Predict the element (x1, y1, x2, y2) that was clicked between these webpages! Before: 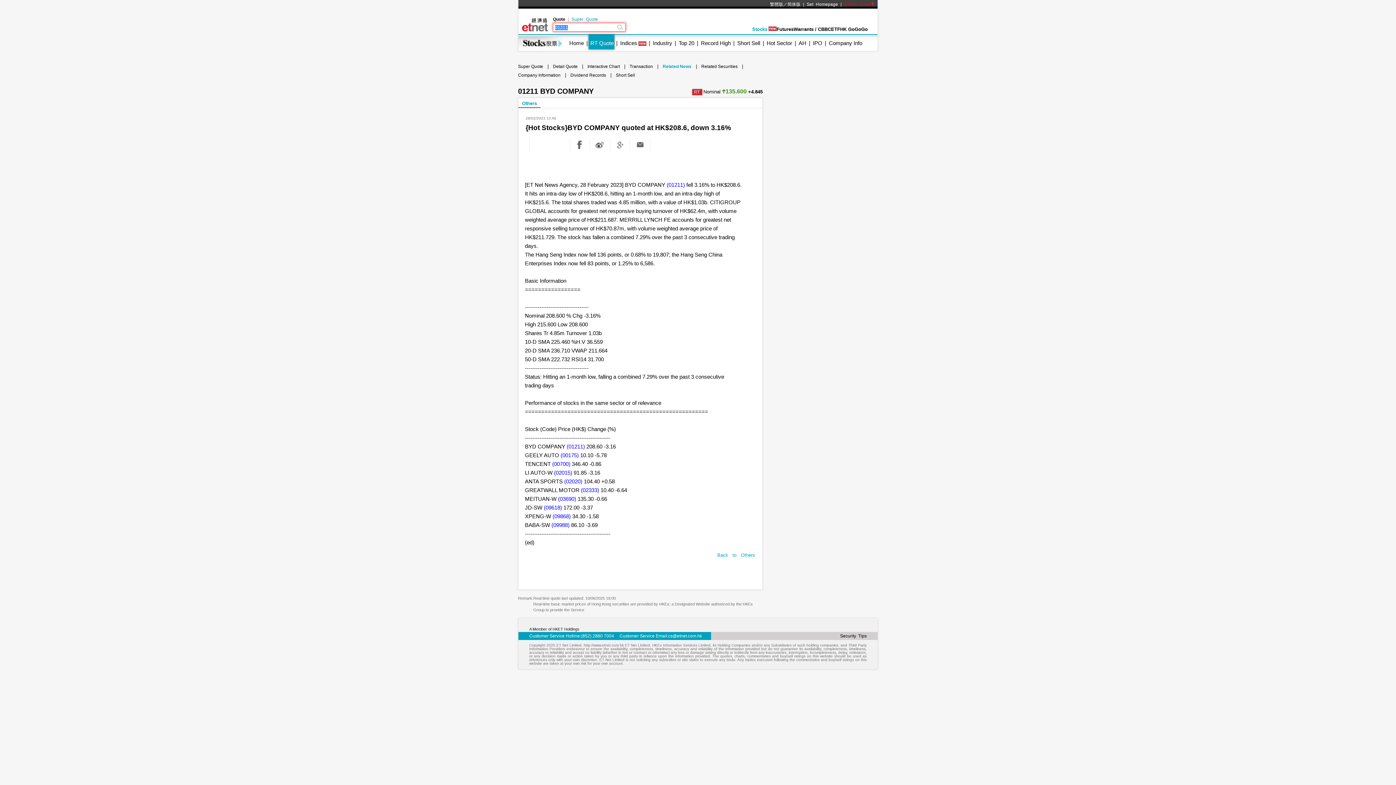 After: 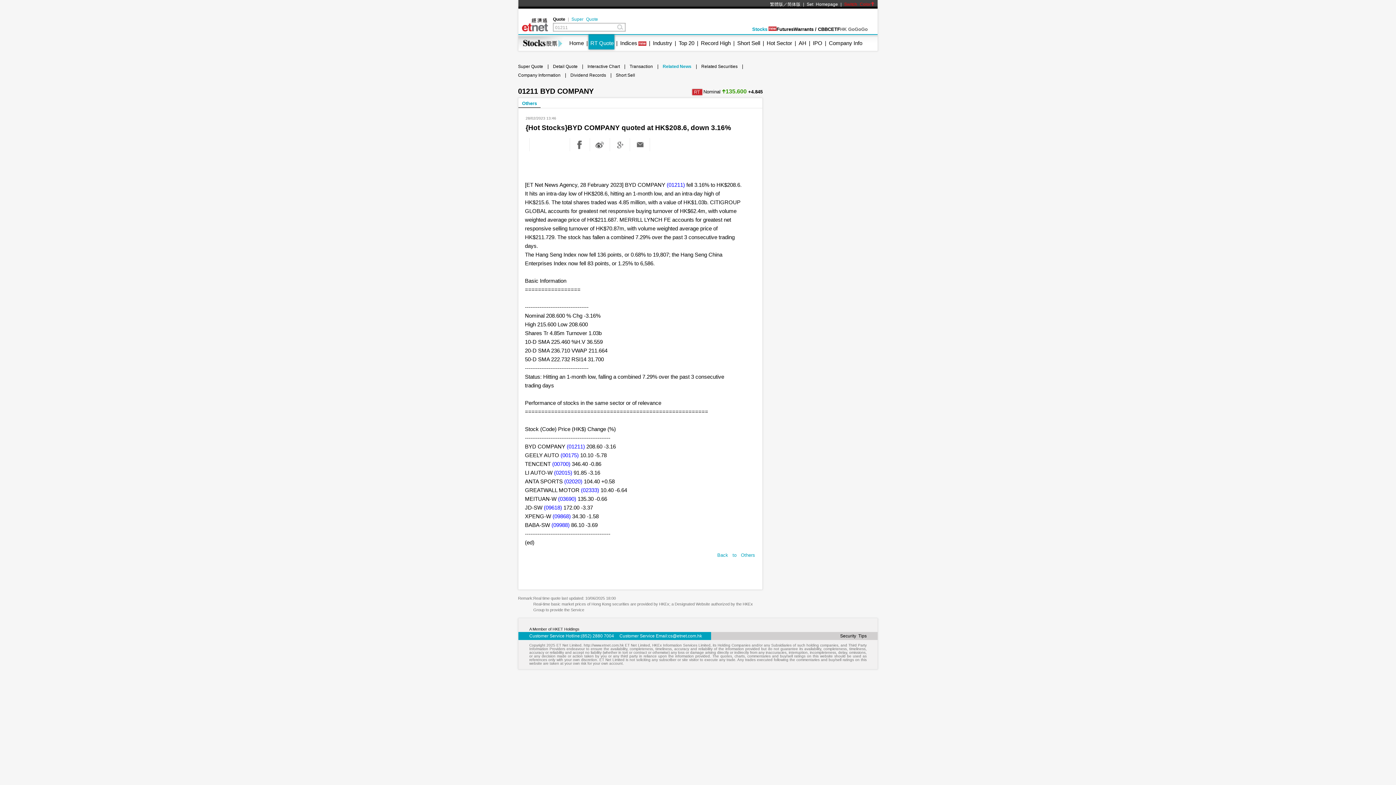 Action: bbox: (840, 26, 868, 32) label: HK GoGoGo